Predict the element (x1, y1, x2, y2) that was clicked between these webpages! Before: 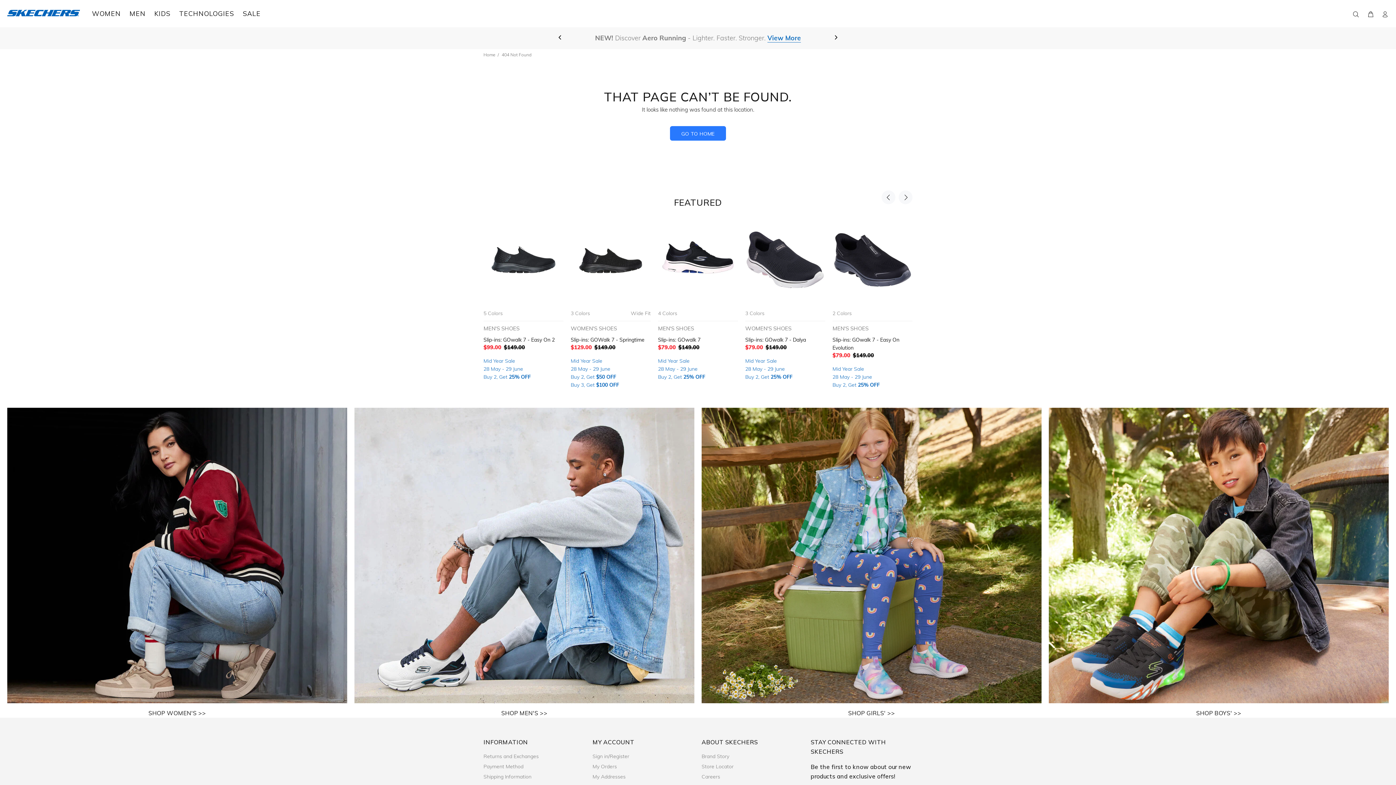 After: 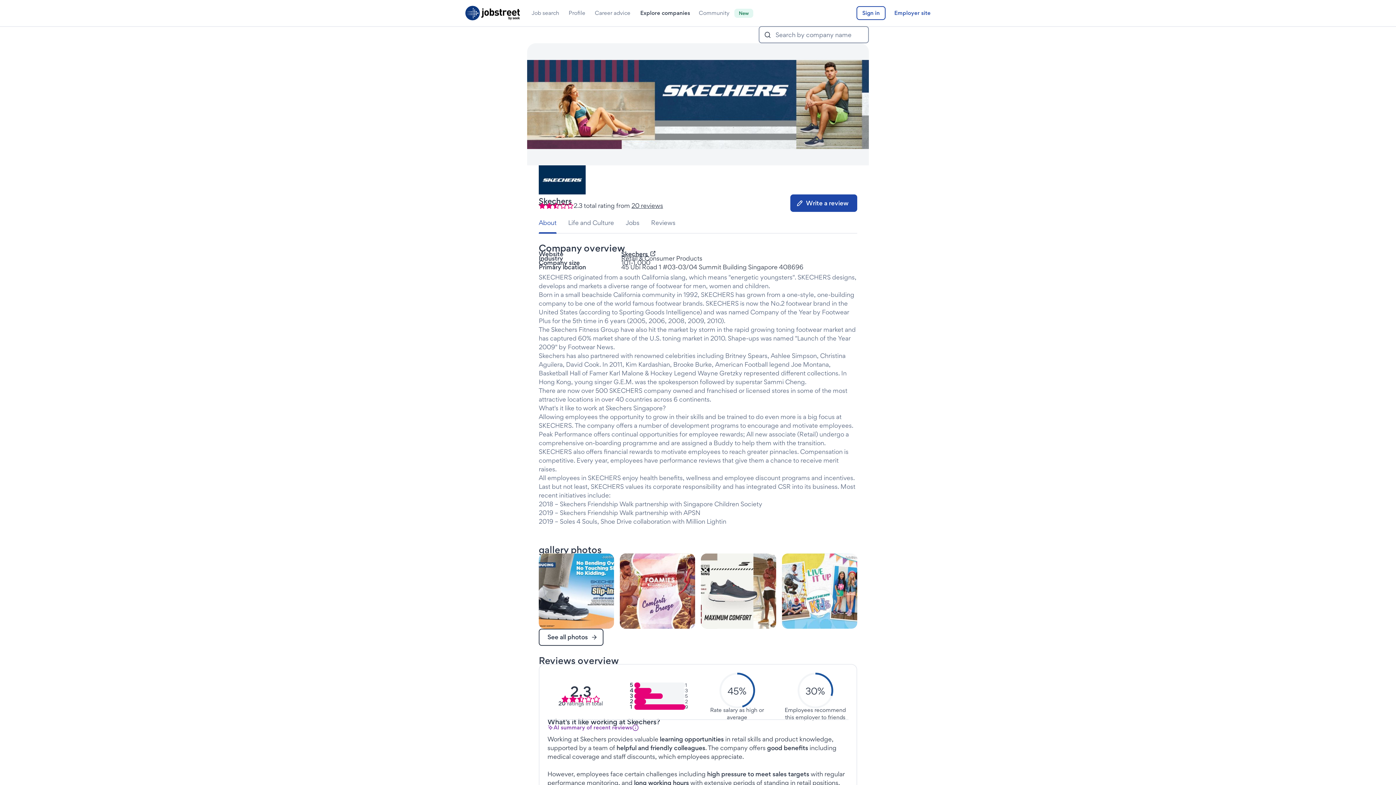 Action: bbox: (701, 772, 720, 782) label: Careers